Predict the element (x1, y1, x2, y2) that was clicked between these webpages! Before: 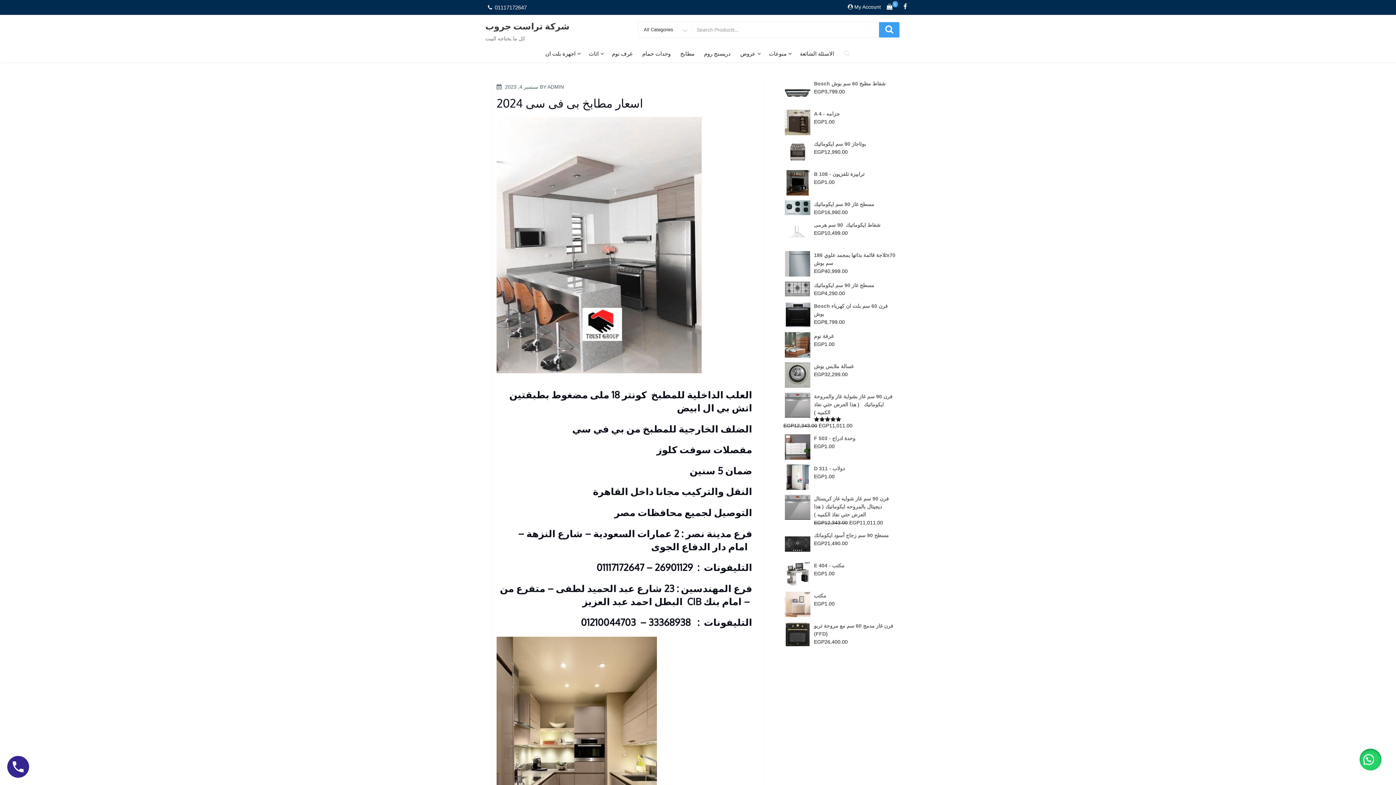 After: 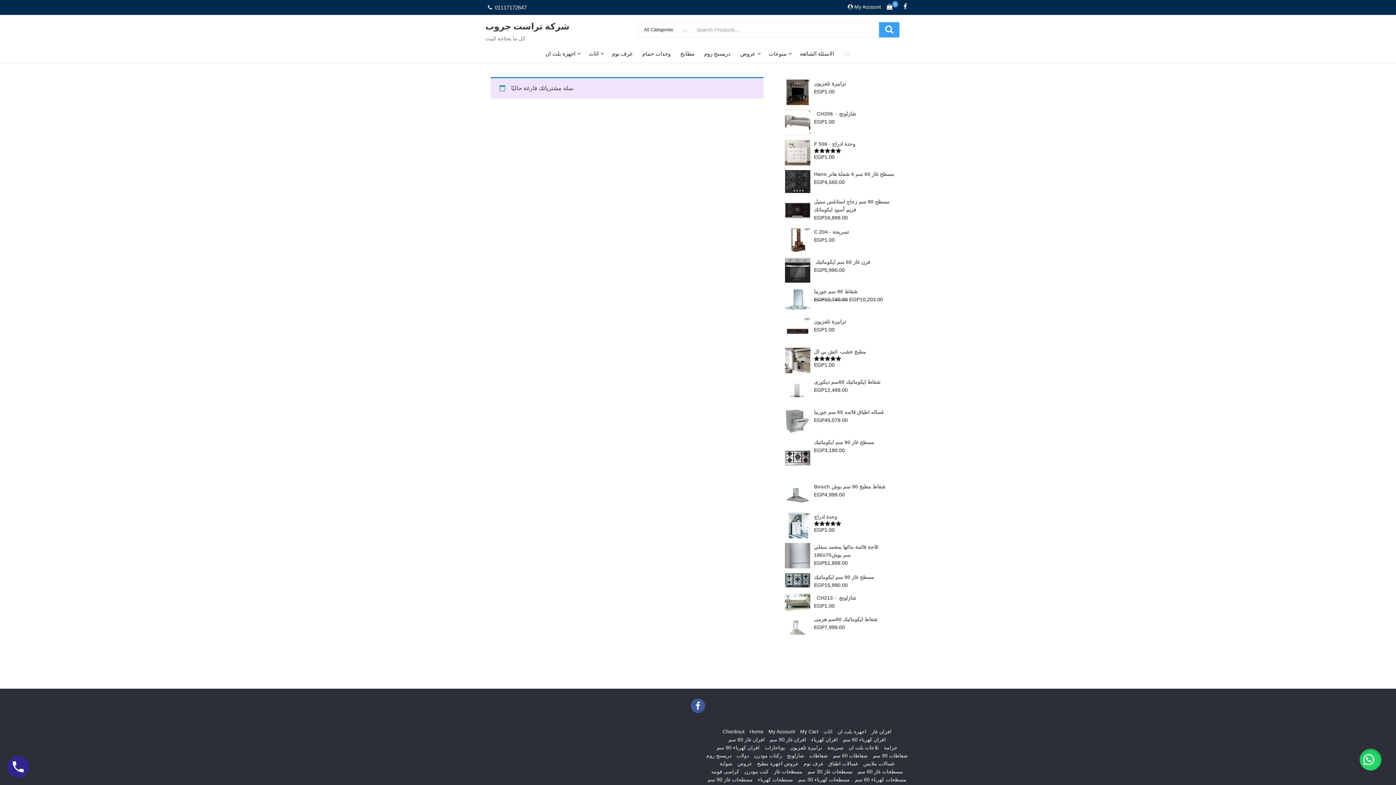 Action: label: 0 bbox: (884, 2, 894, 13)